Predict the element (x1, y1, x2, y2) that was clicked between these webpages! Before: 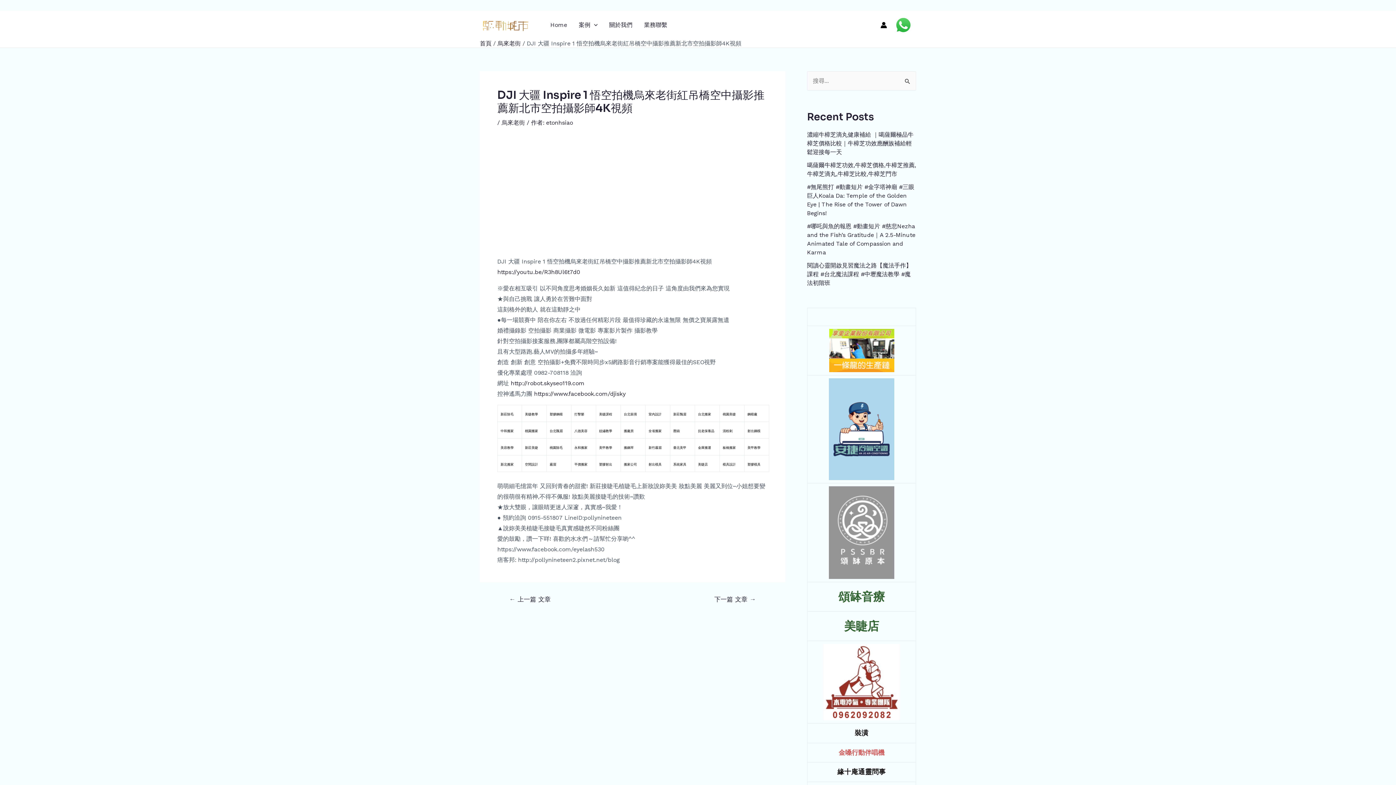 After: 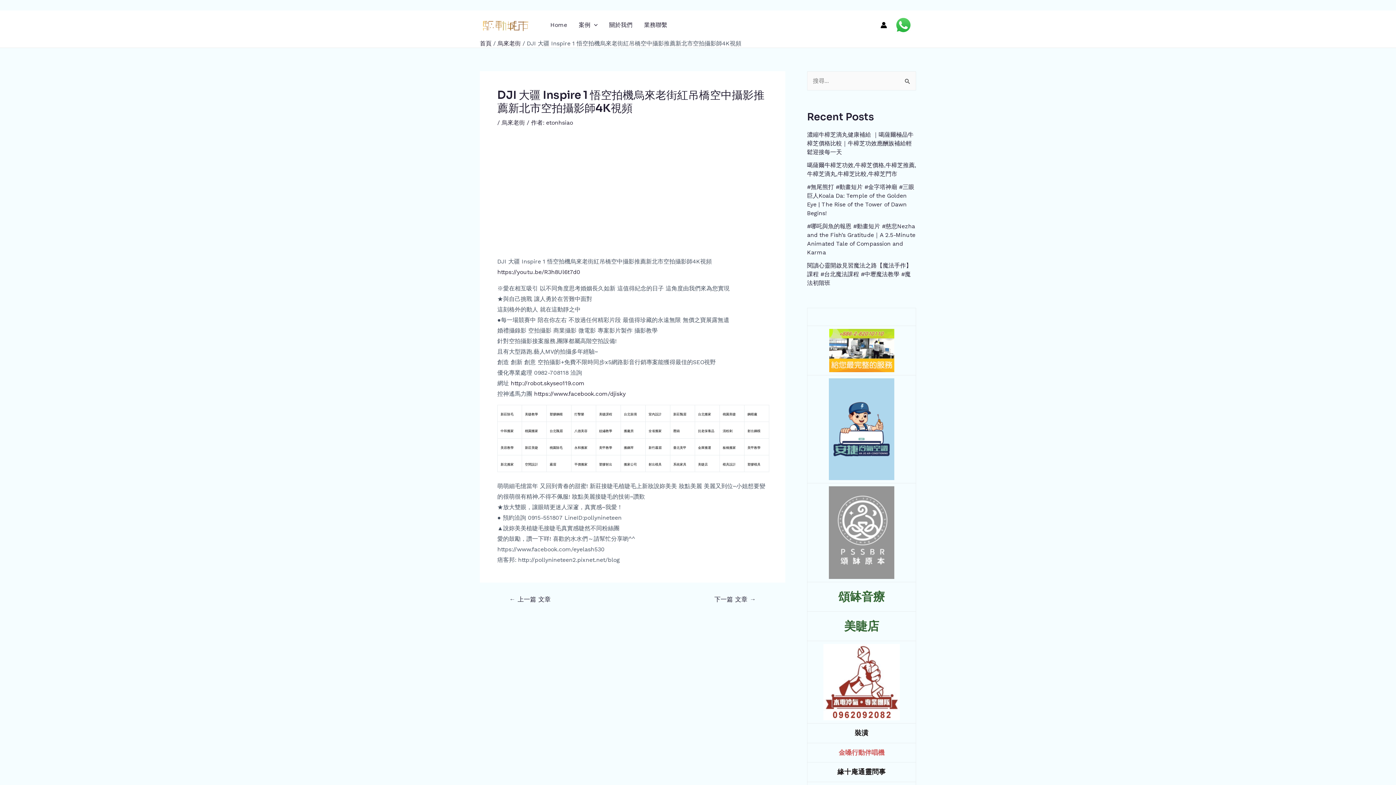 Action: label: 八德美容 bbox: (574, 426, 587, 433)